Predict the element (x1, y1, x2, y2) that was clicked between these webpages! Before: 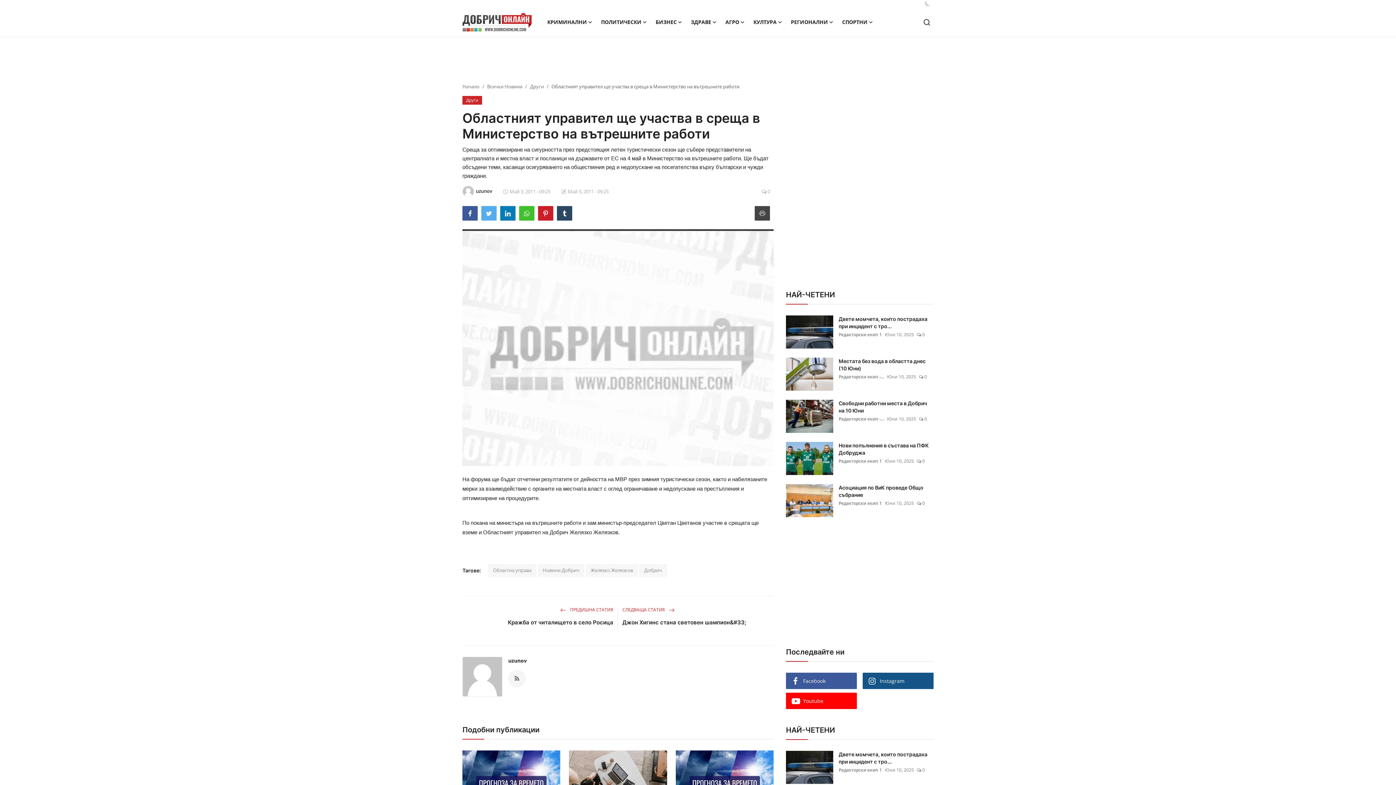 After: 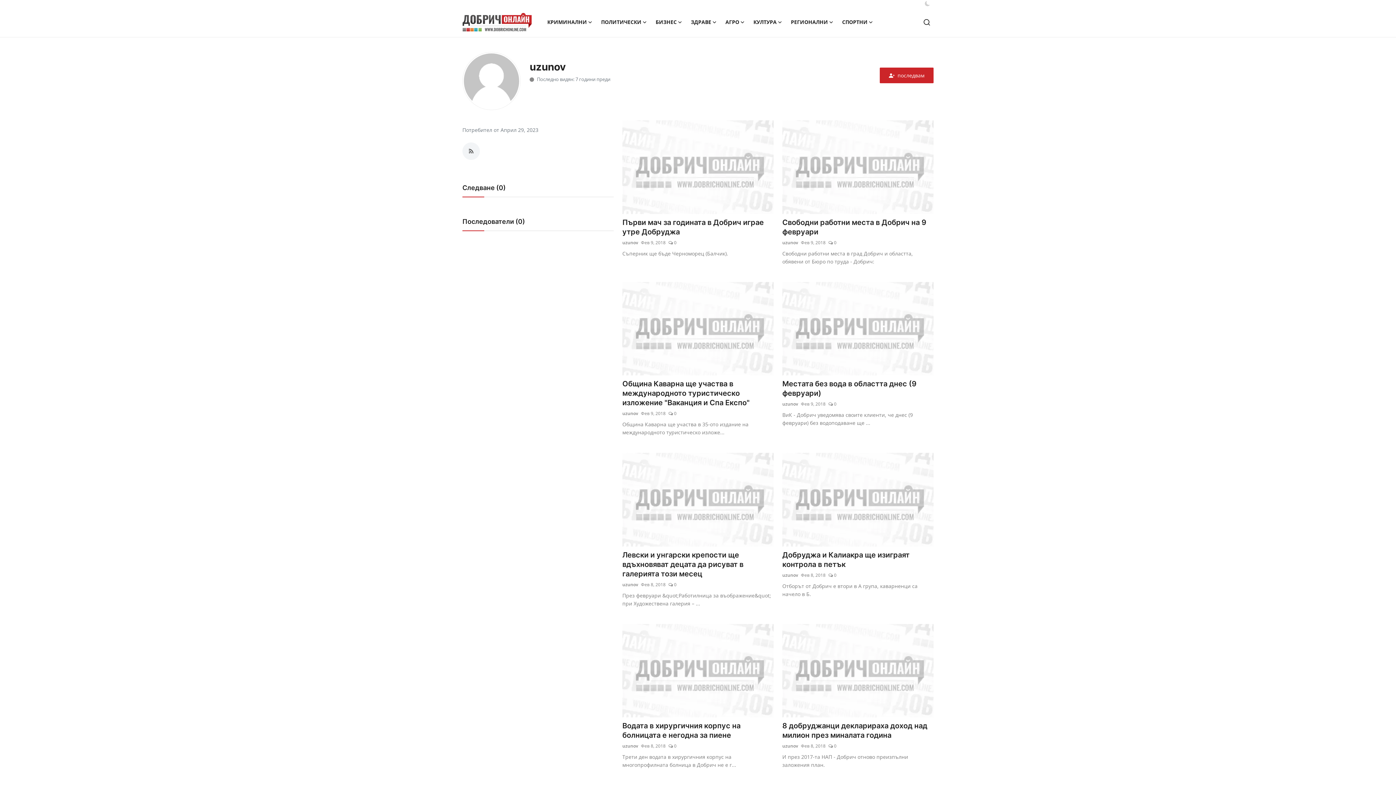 Action: label: uzunov bbox: (508, 657, 526, 664)